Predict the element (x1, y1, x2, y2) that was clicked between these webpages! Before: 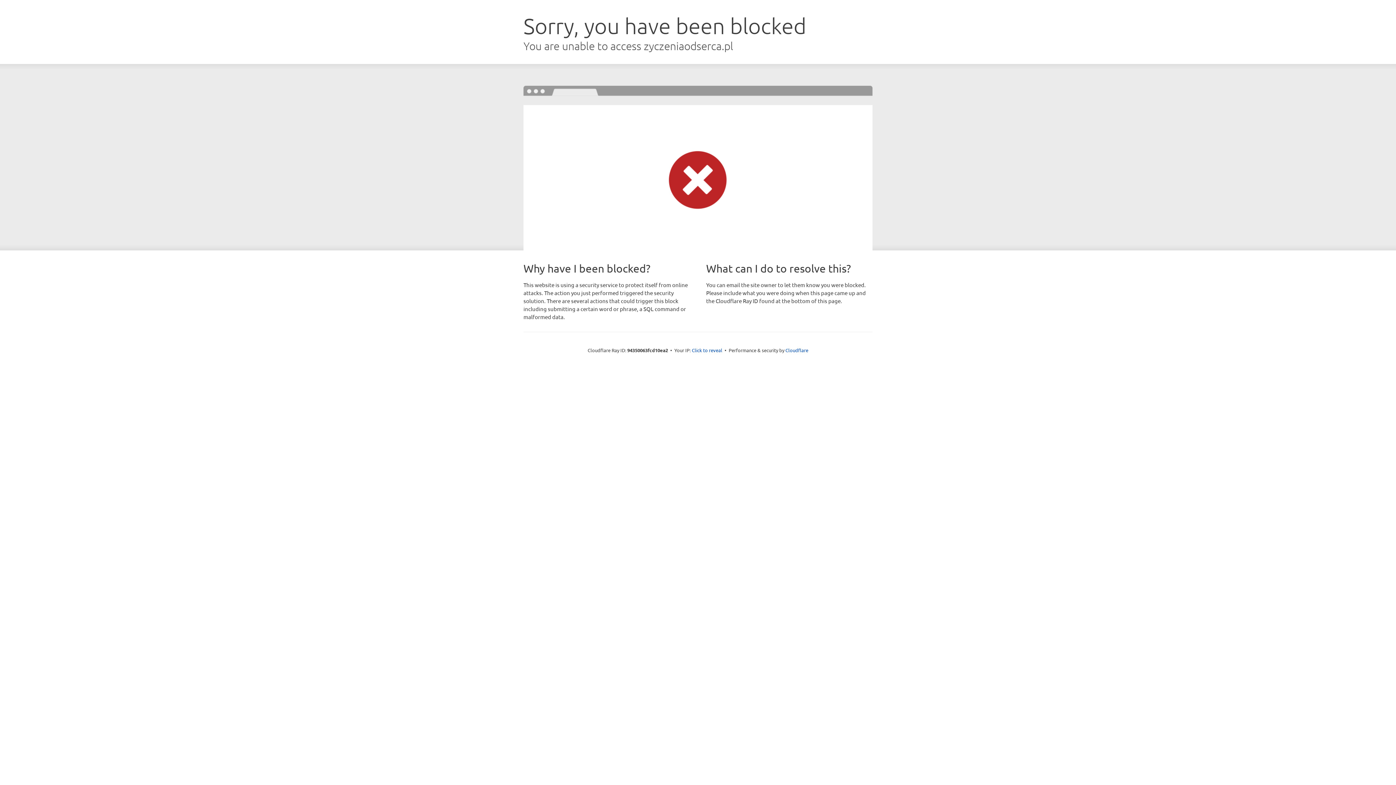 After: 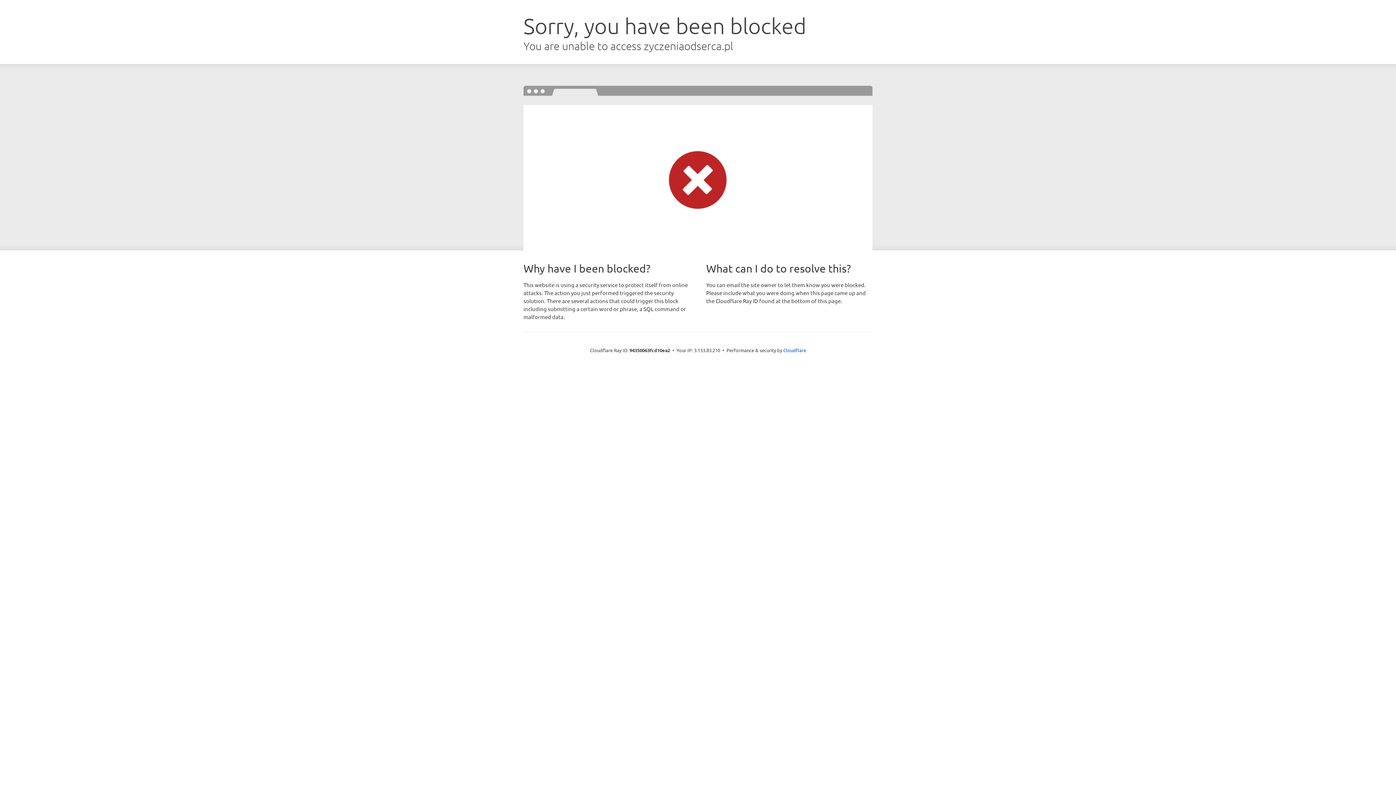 Action: label: Click to reveal bbox: (692, 346, 722, 353)